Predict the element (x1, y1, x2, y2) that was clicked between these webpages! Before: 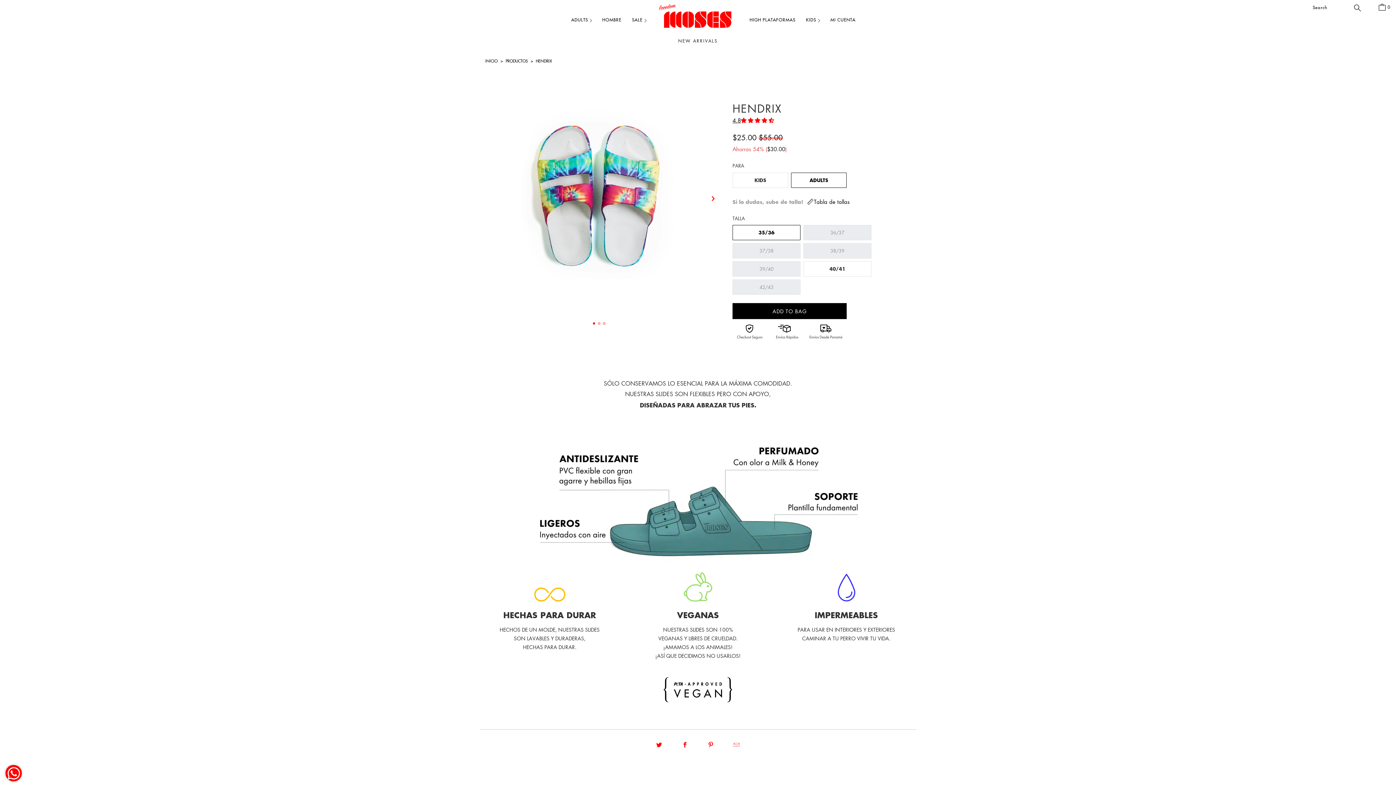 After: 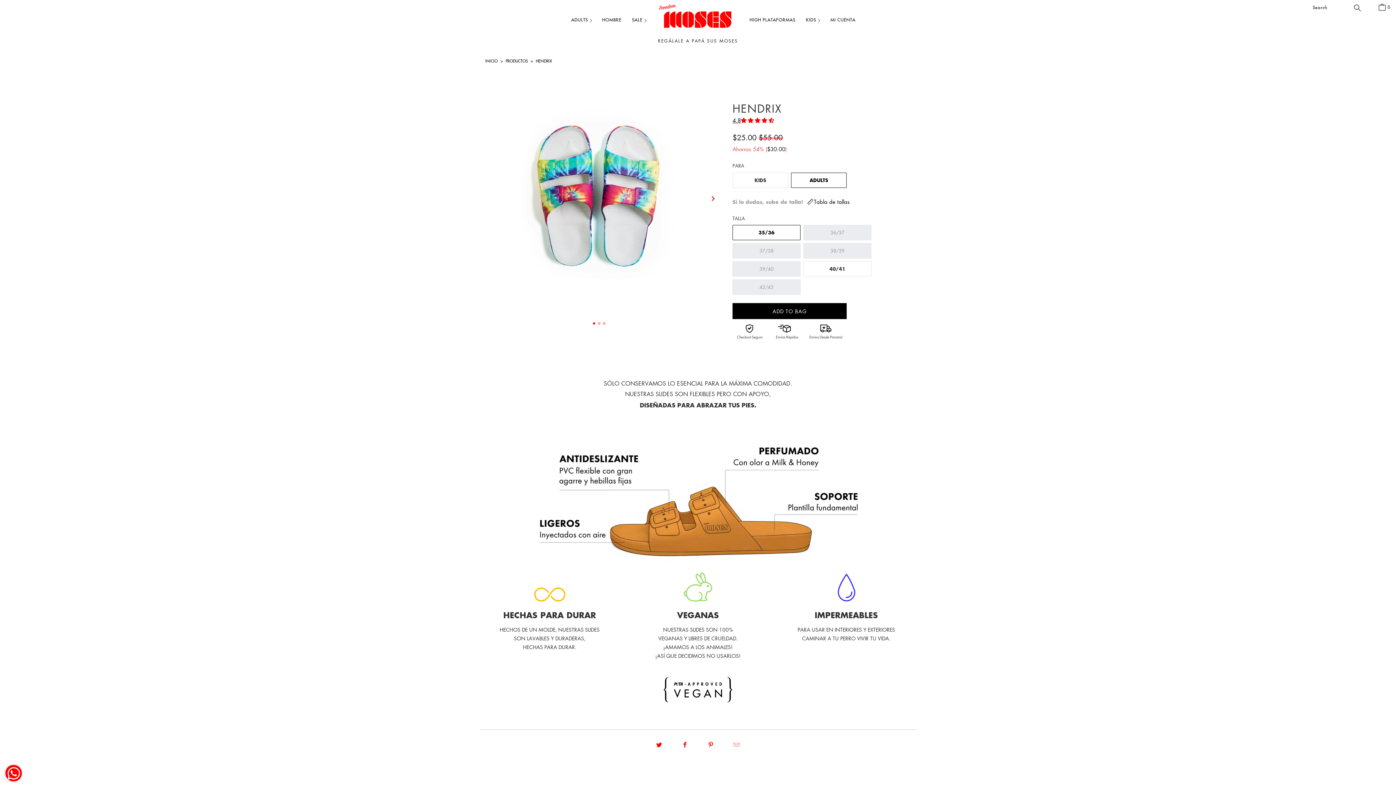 Action: bbox: (729, 737, 744, 752)